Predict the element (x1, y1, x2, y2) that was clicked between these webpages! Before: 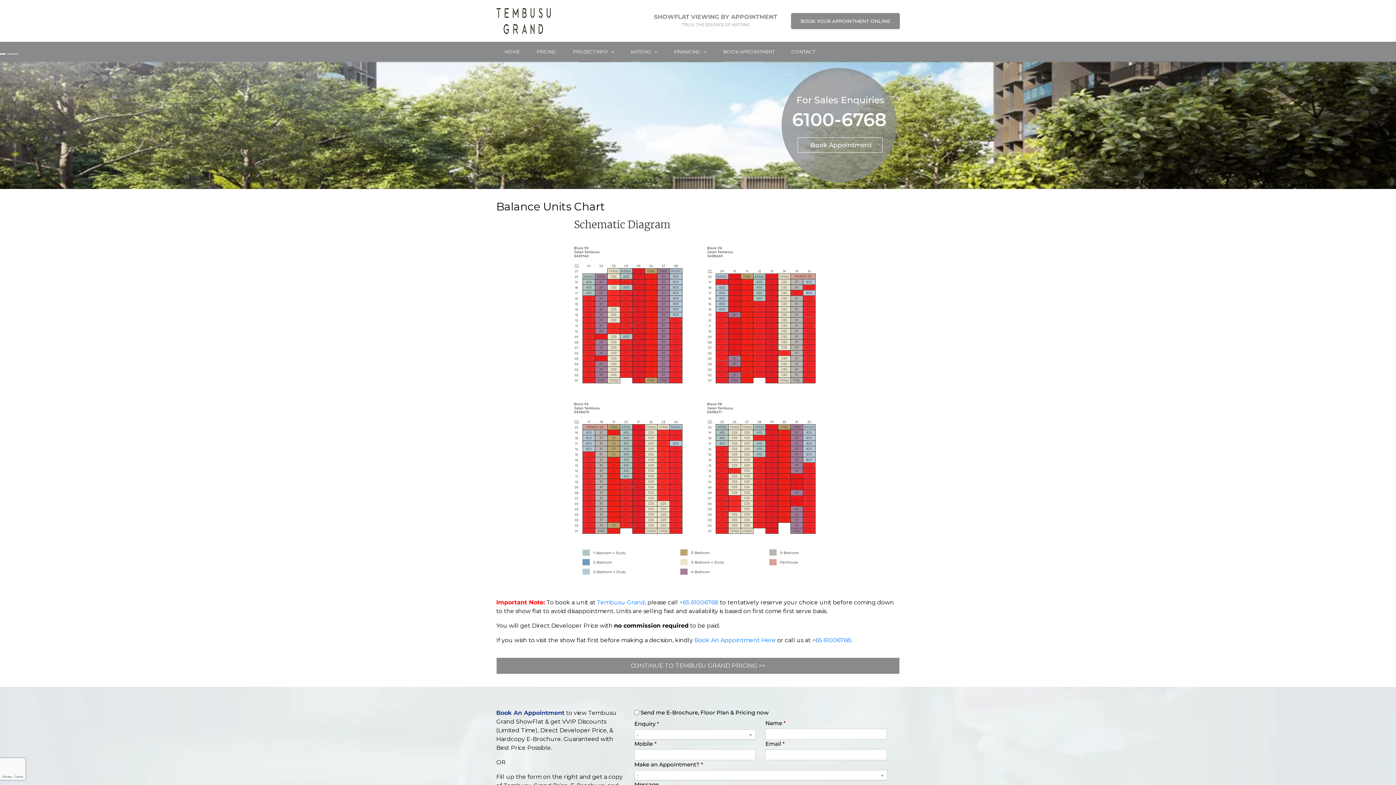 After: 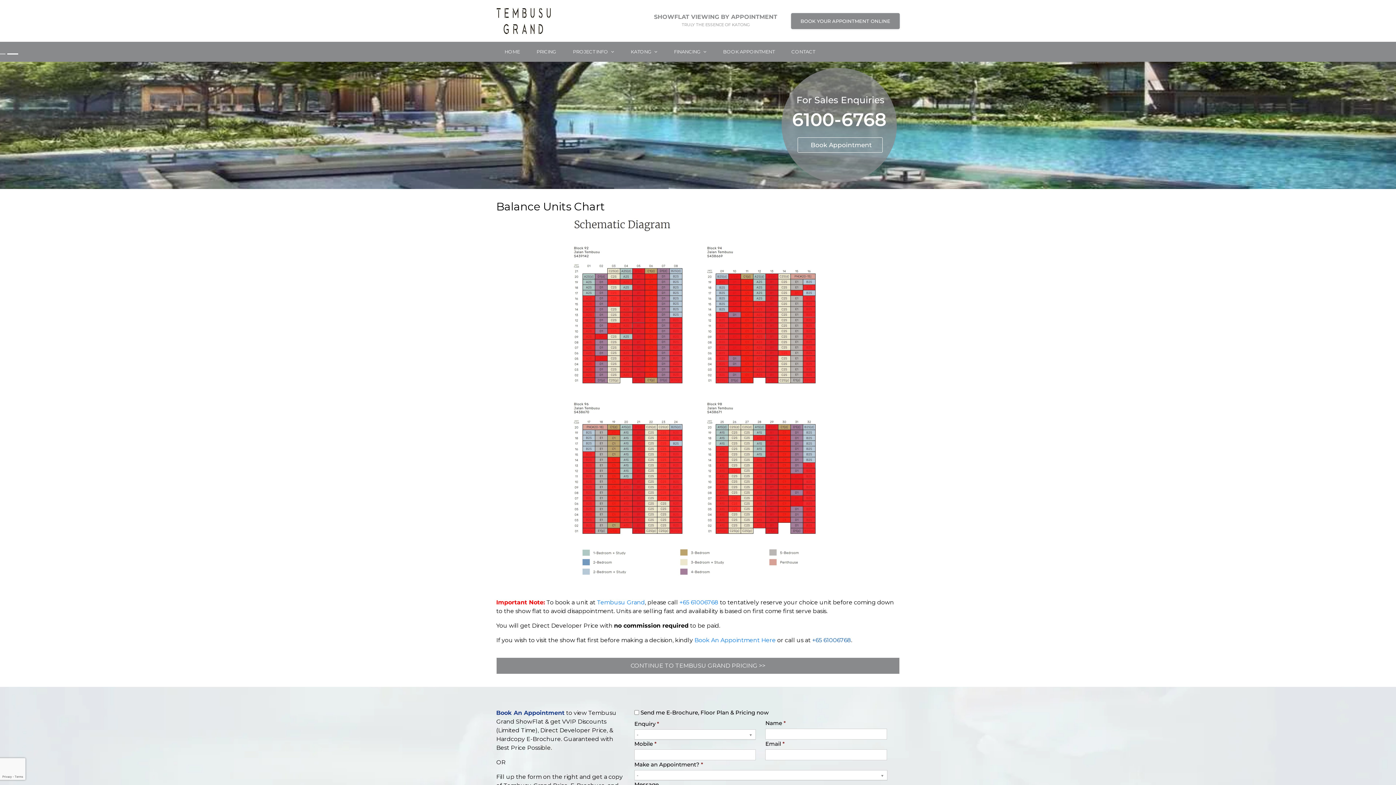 Action: label: +65 61006768 bbox: (812, 637, 851, 644)